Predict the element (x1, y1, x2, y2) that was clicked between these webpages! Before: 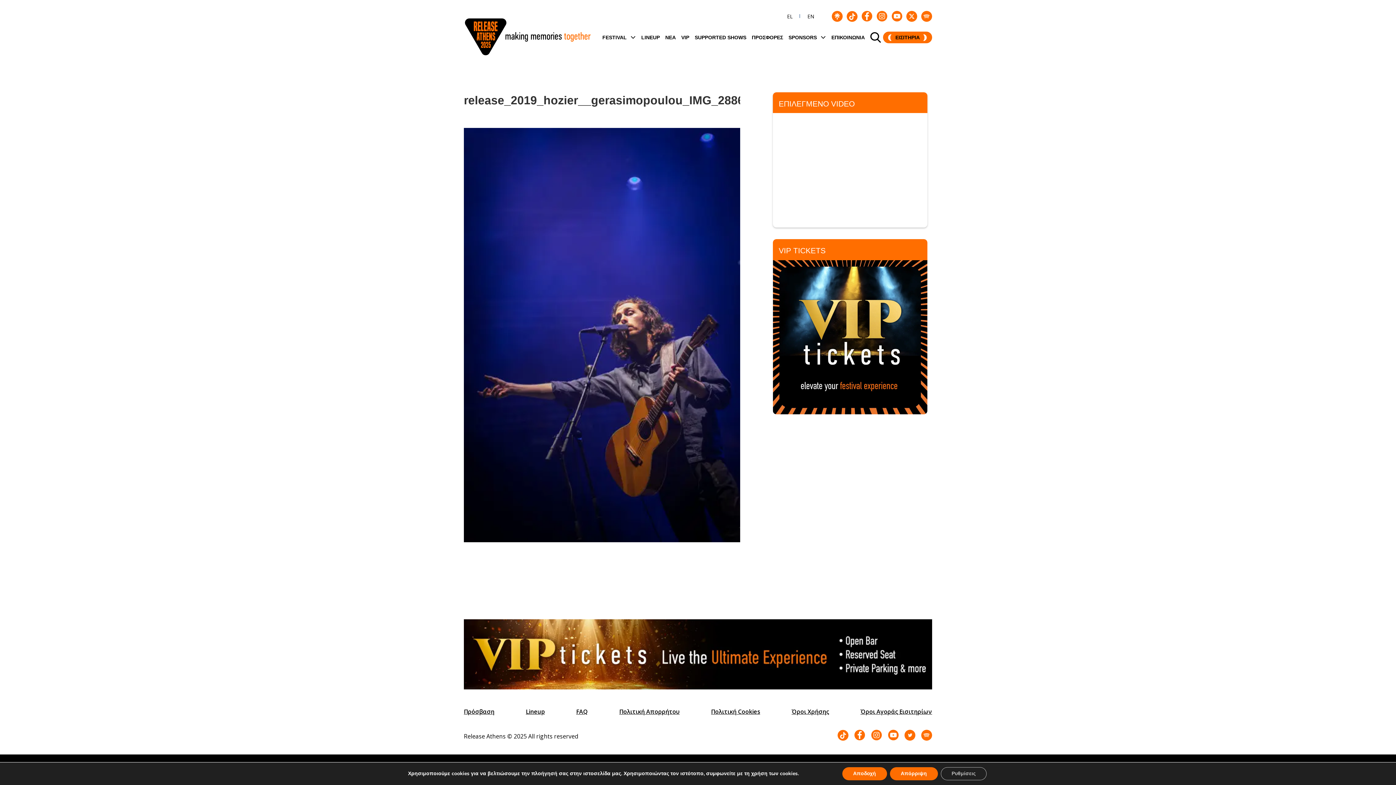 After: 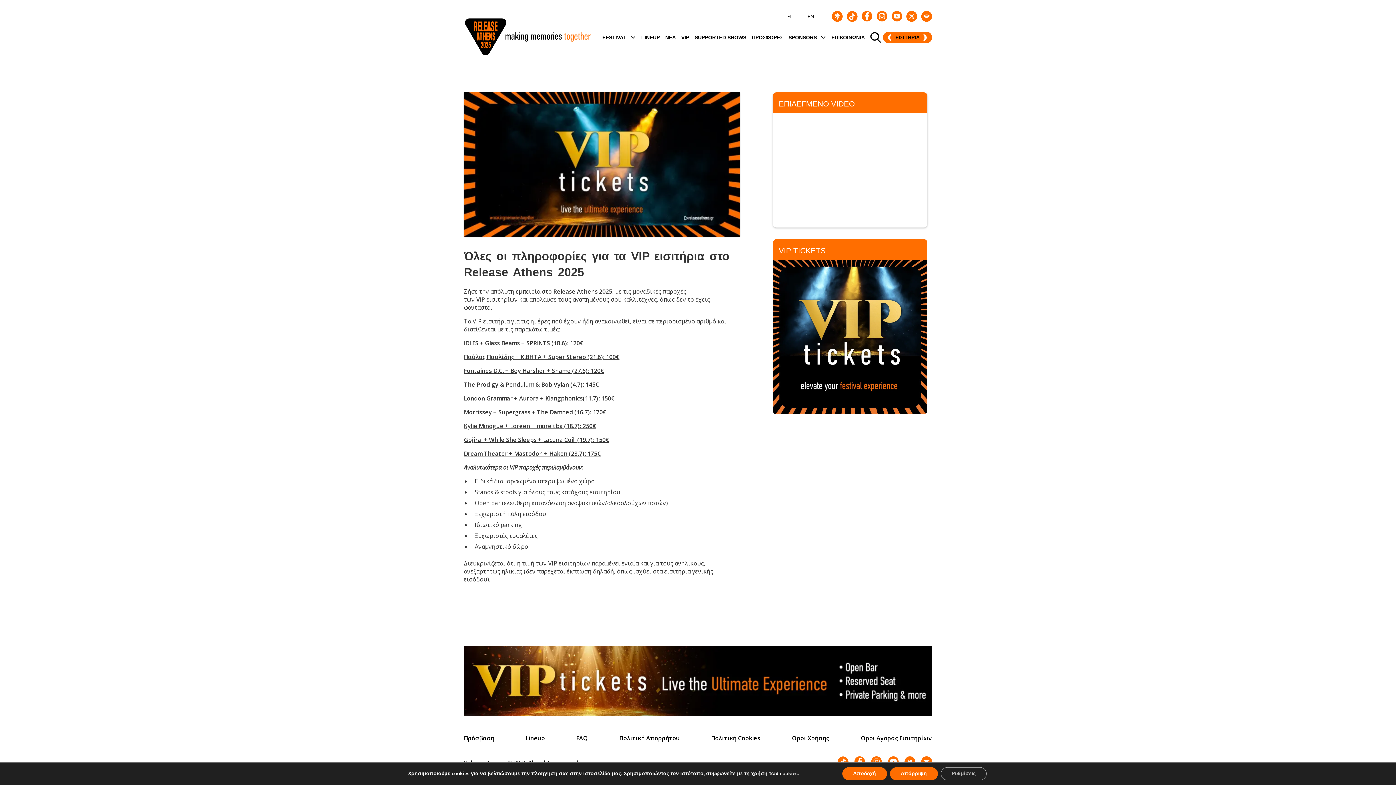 Action: bbox: (681, 29, 689, 45) label: VIP